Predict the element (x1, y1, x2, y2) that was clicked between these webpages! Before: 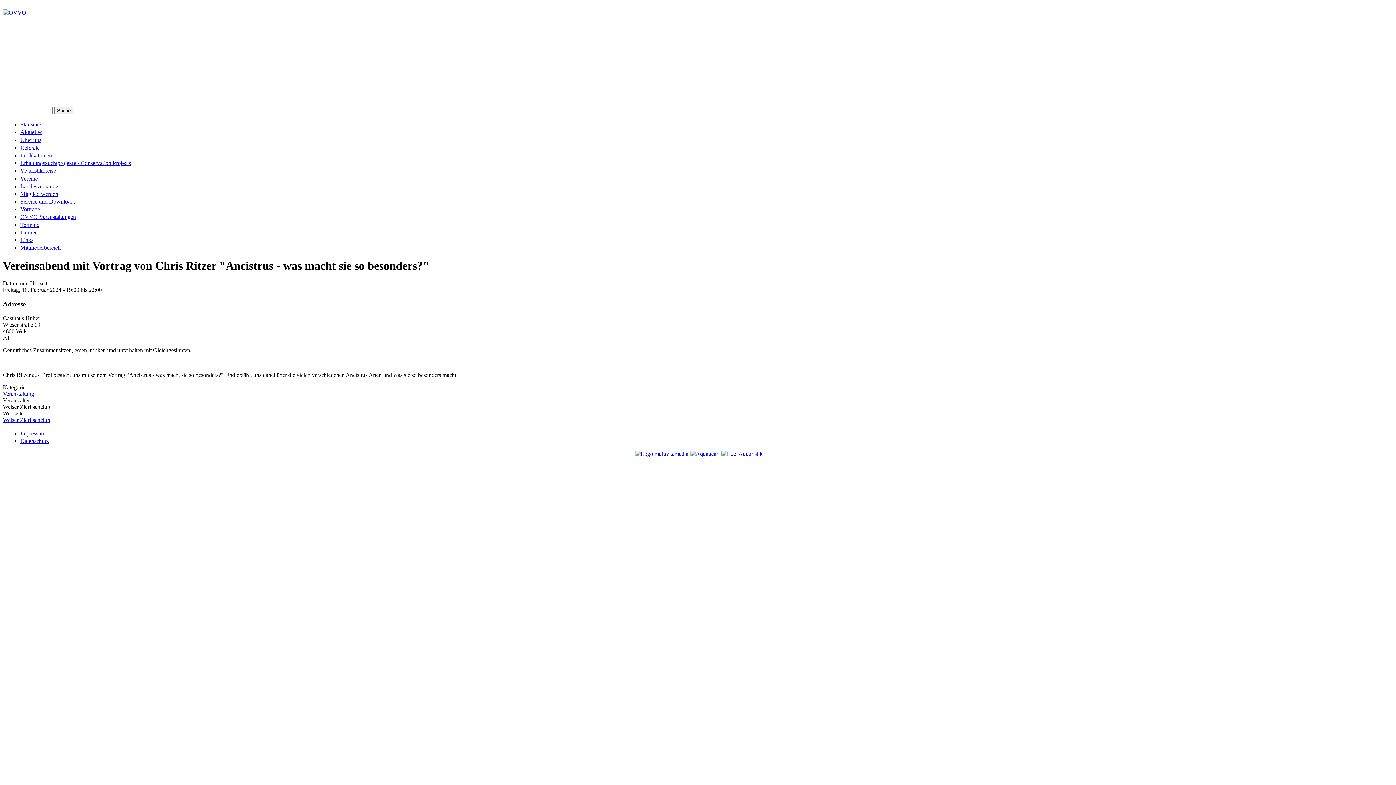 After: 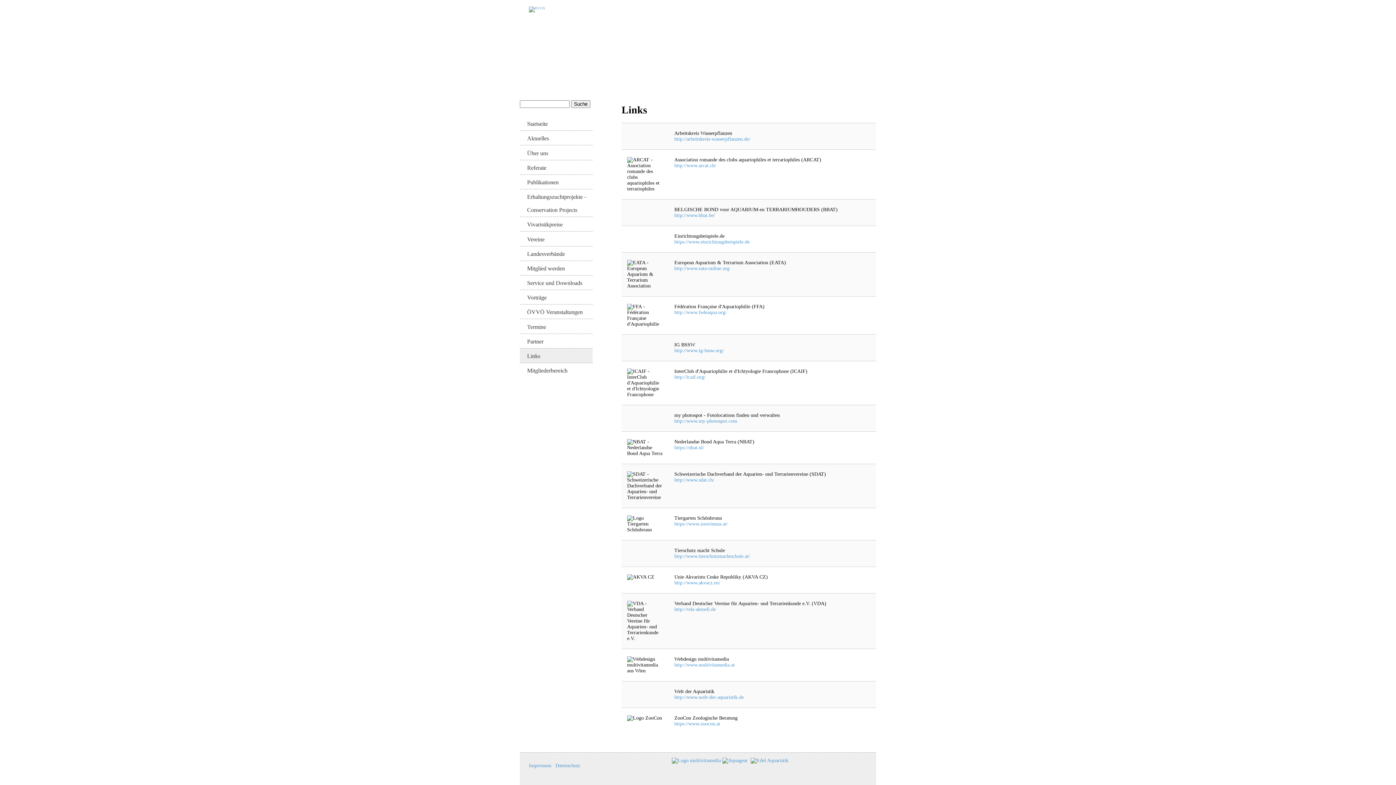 Action: label: Links bbox: (20, 237, 33, 243)